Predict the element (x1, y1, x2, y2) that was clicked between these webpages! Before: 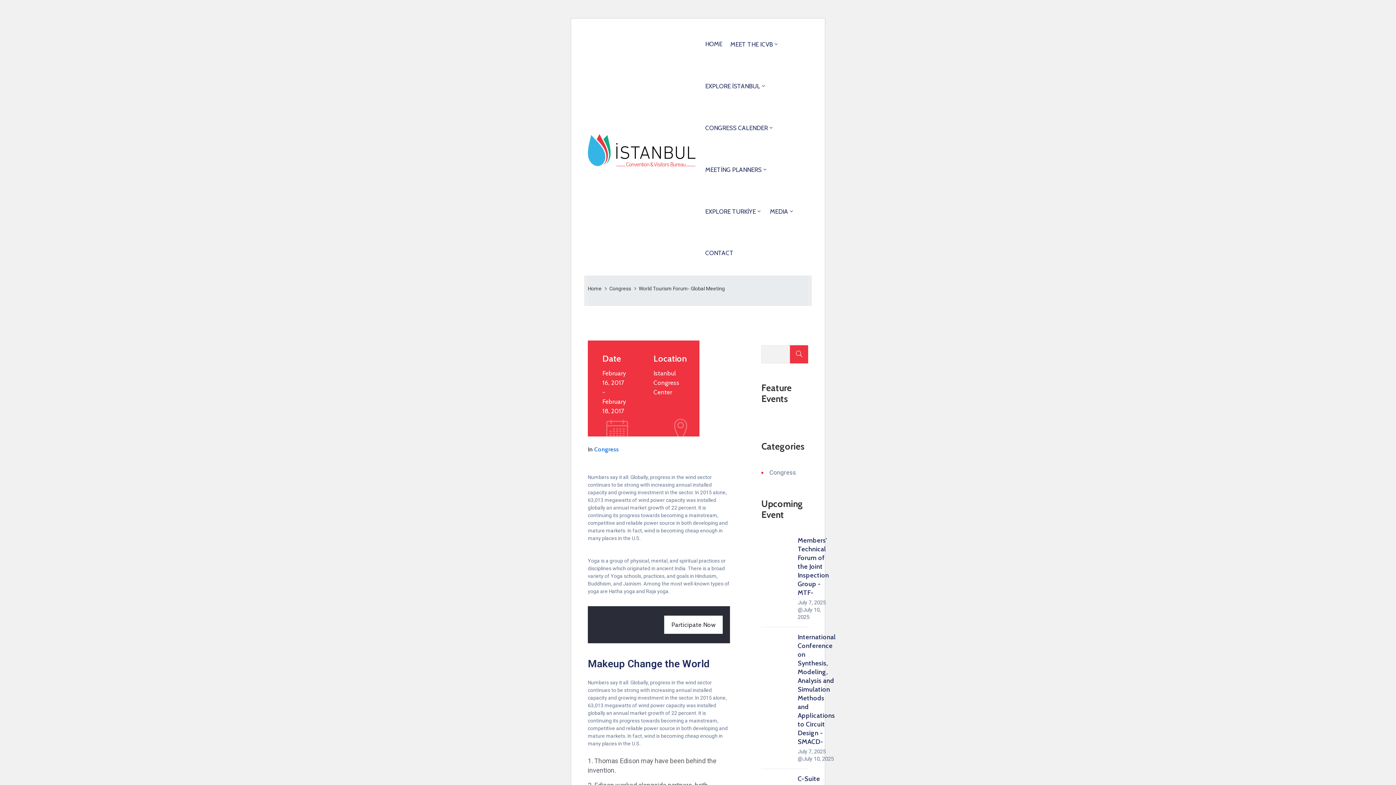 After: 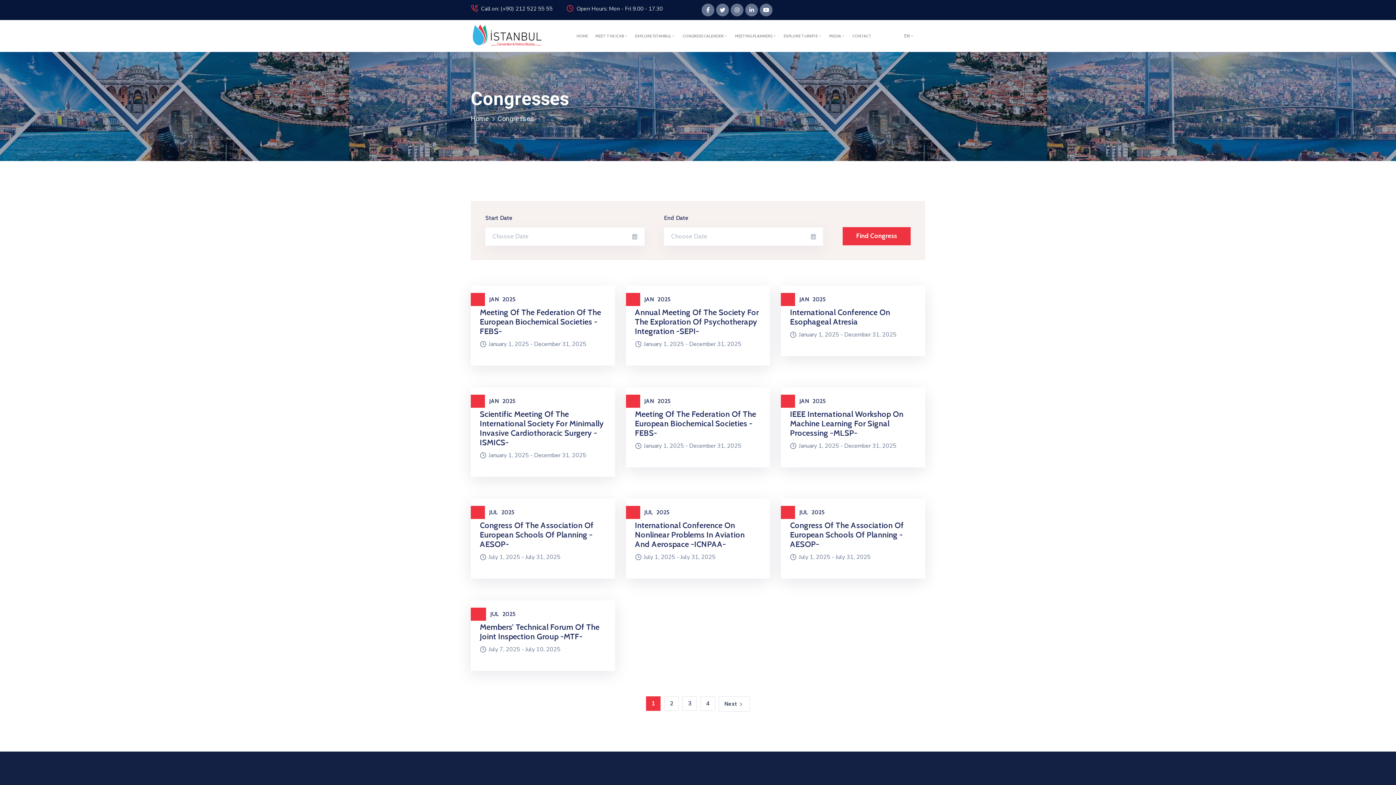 Action: bbox: (701, 108, 778, 146) label: CONGRESS CALENDER